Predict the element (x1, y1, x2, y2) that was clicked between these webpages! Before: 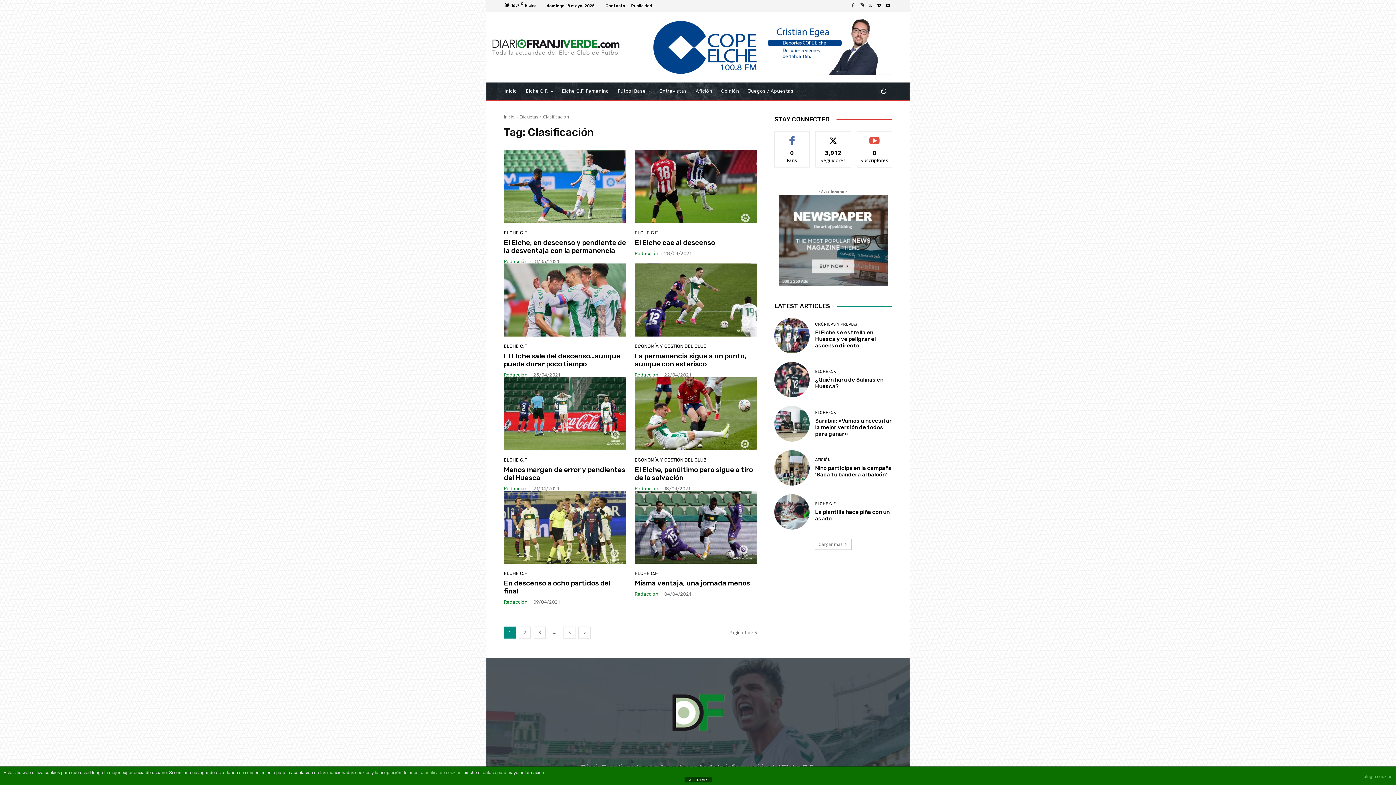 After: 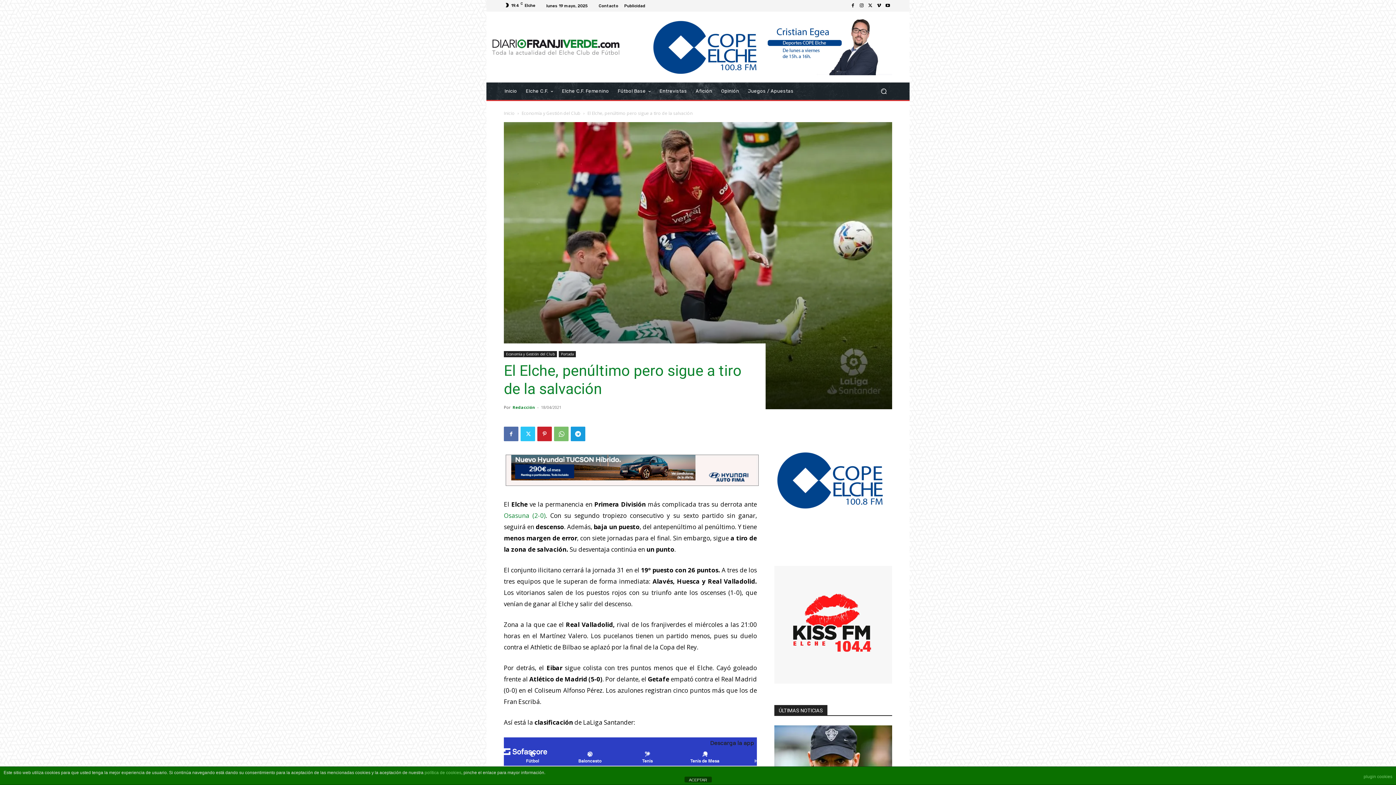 Action: label: El Elche, penúltimo pero sigue a tiro de la salvación bbox: (634, 465, 753, 482)